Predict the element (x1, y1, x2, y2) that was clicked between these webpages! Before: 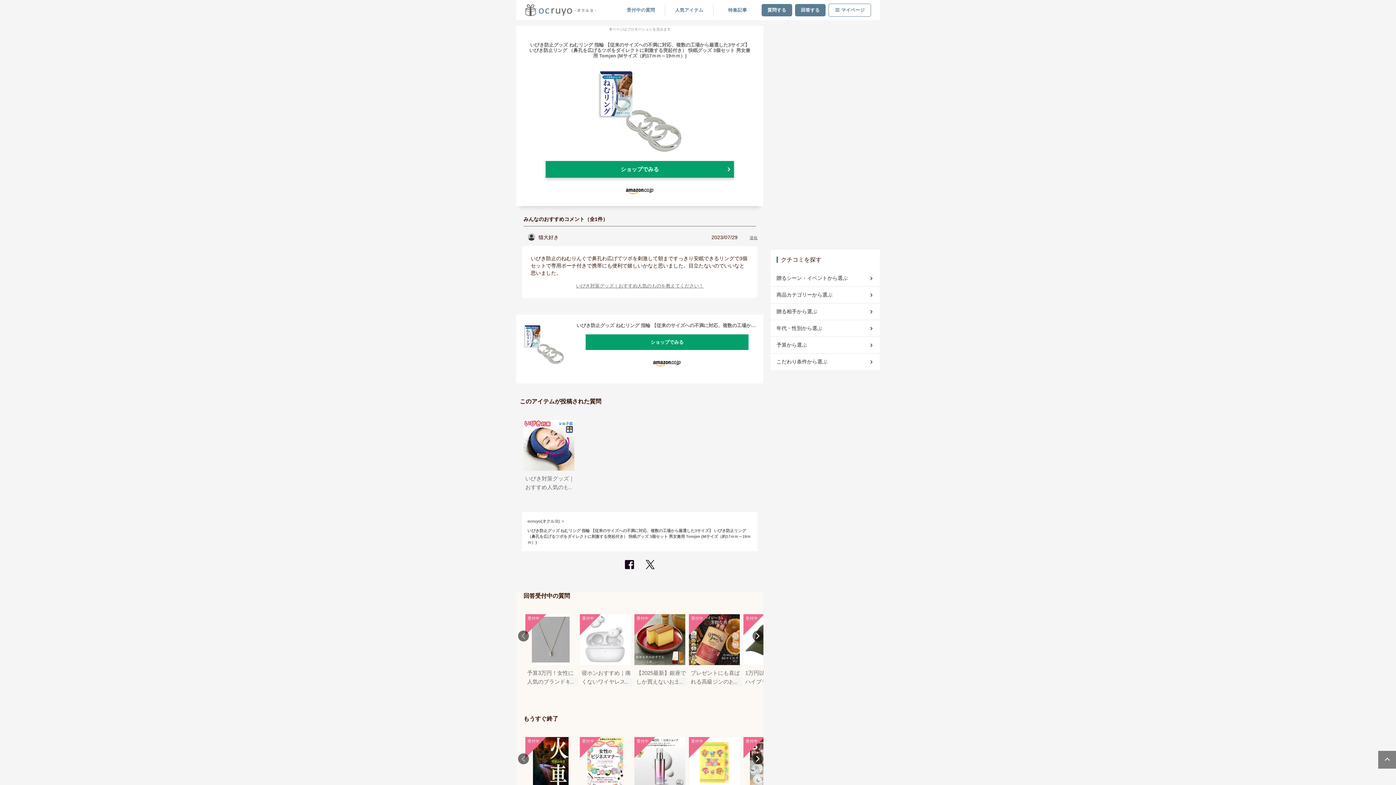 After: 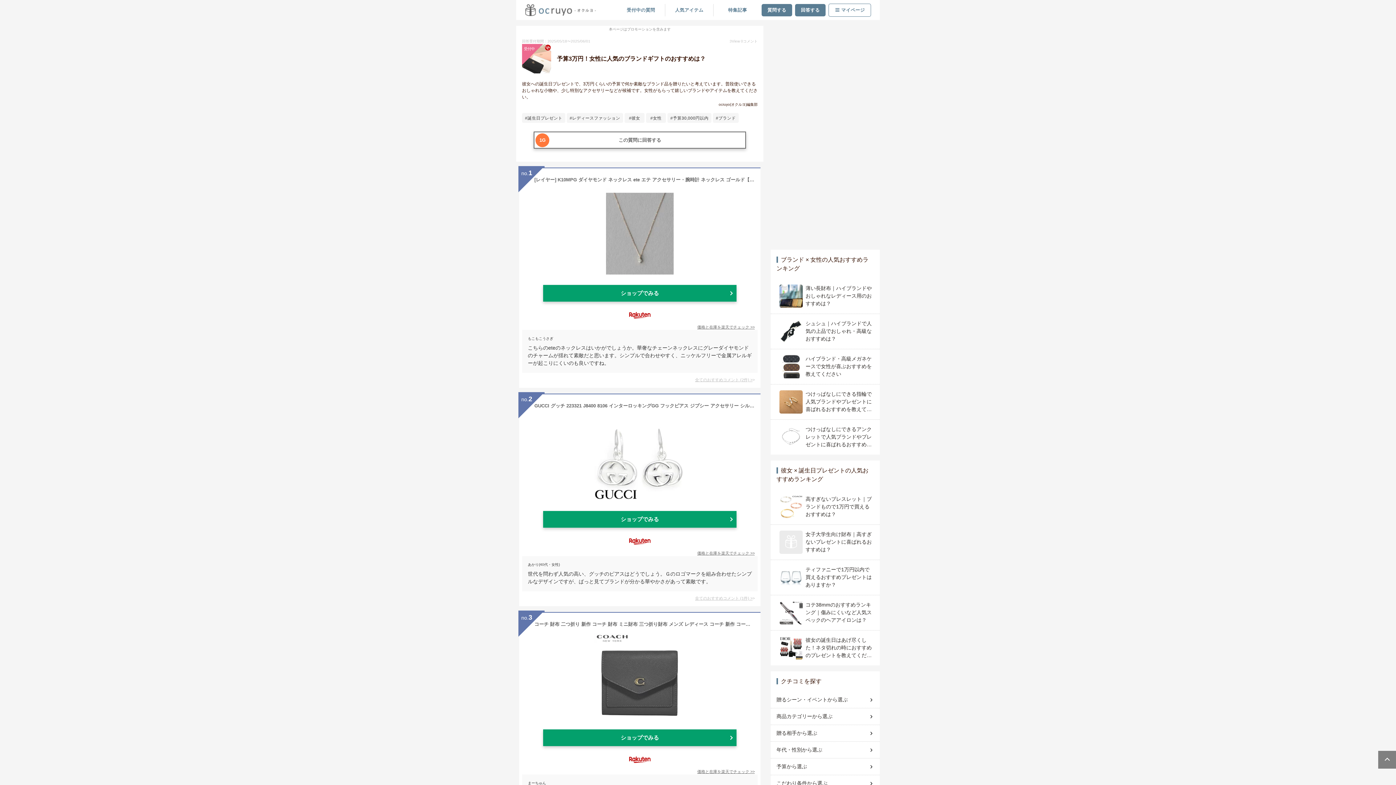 Action: label: 受付中

予算3万円！女性に人気のブランドギフトのおすすめは？ bbox: (525, 614, 576, 686)